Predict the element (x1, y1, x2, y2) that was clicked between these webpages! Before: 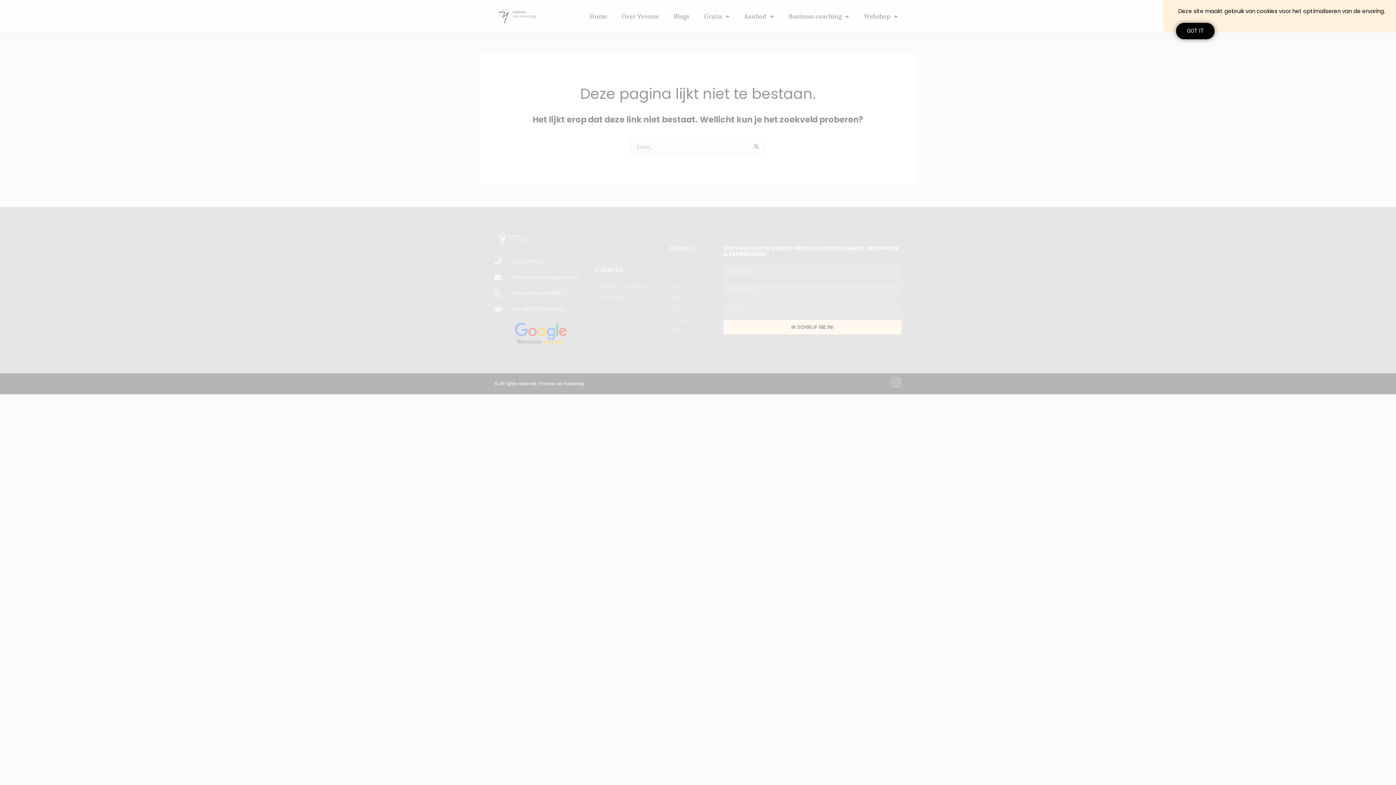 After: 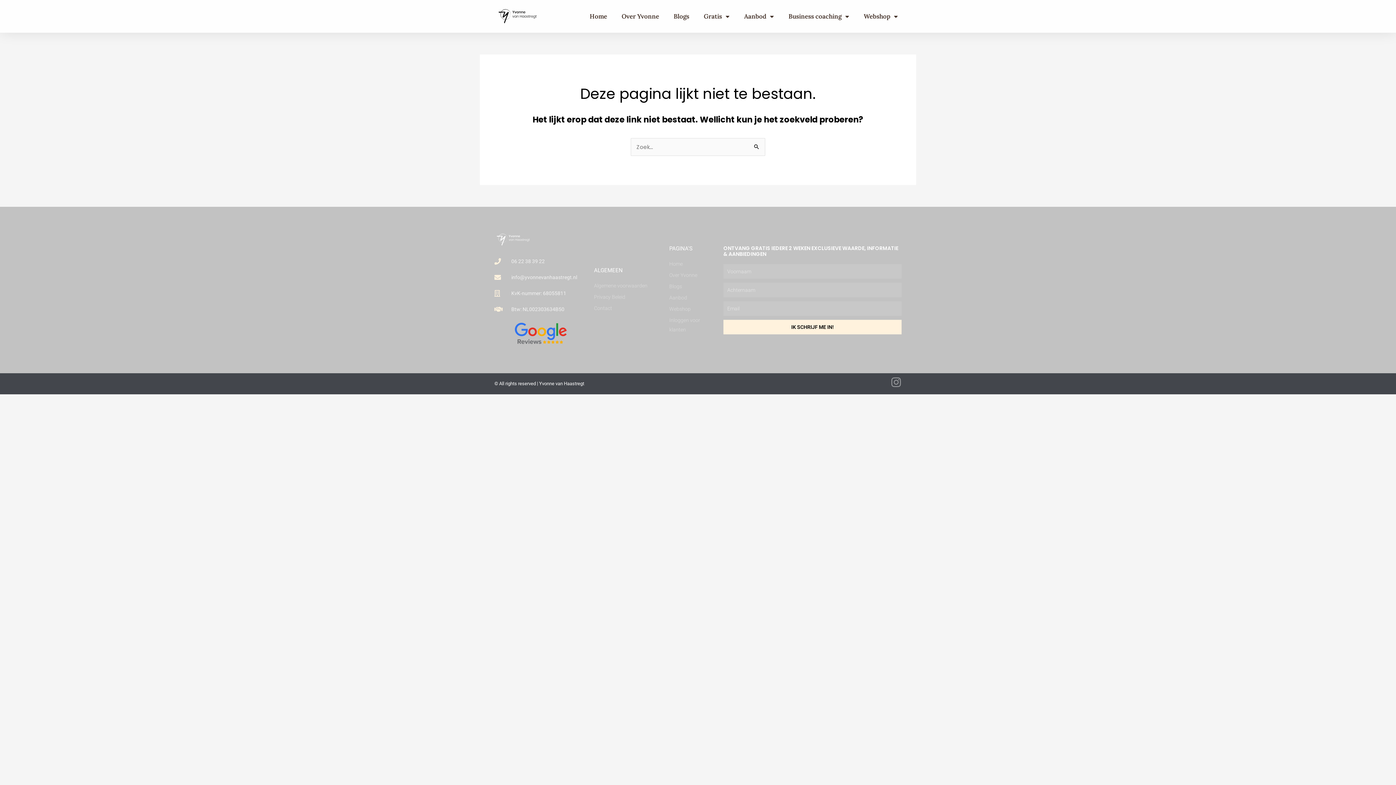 Action: label: GOT IT bbox: (1176, 23, 1214, 39)